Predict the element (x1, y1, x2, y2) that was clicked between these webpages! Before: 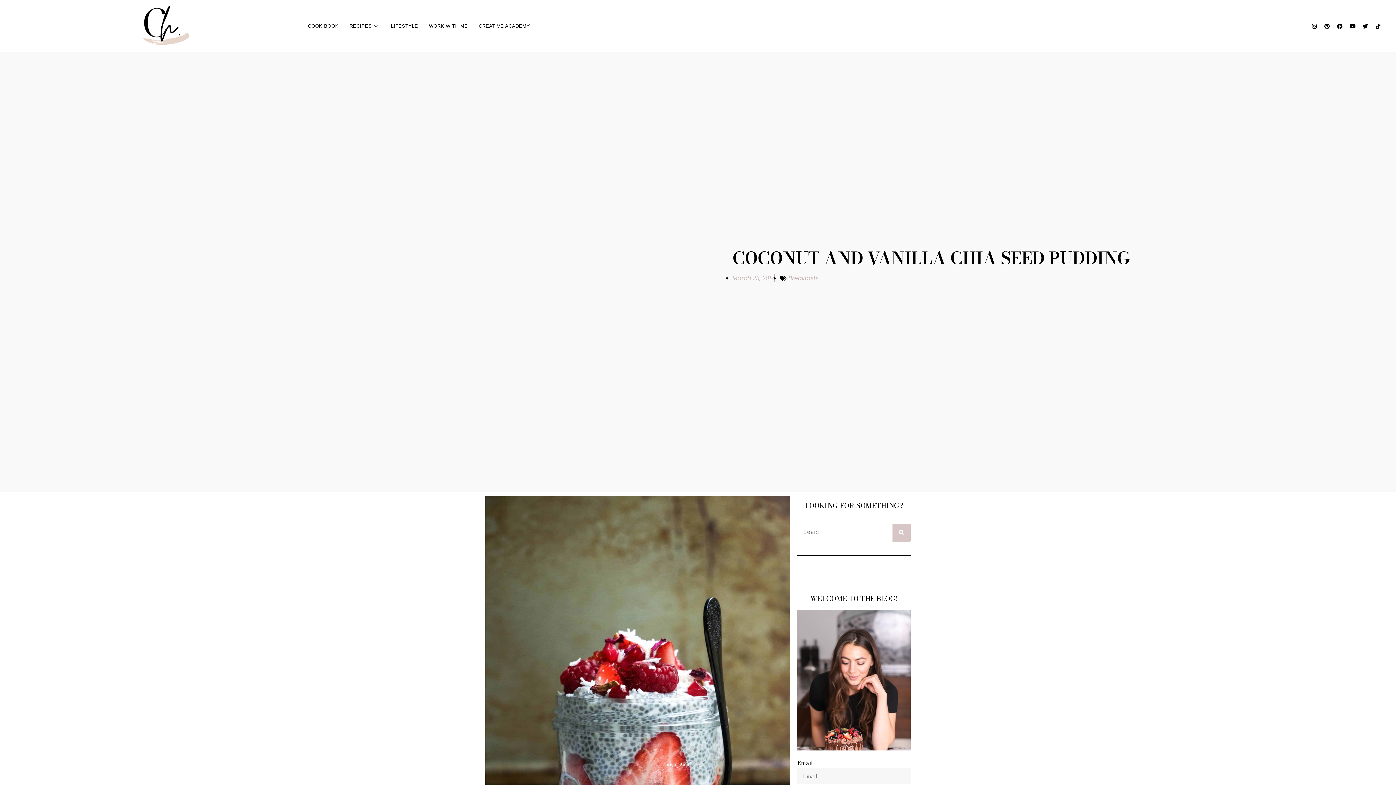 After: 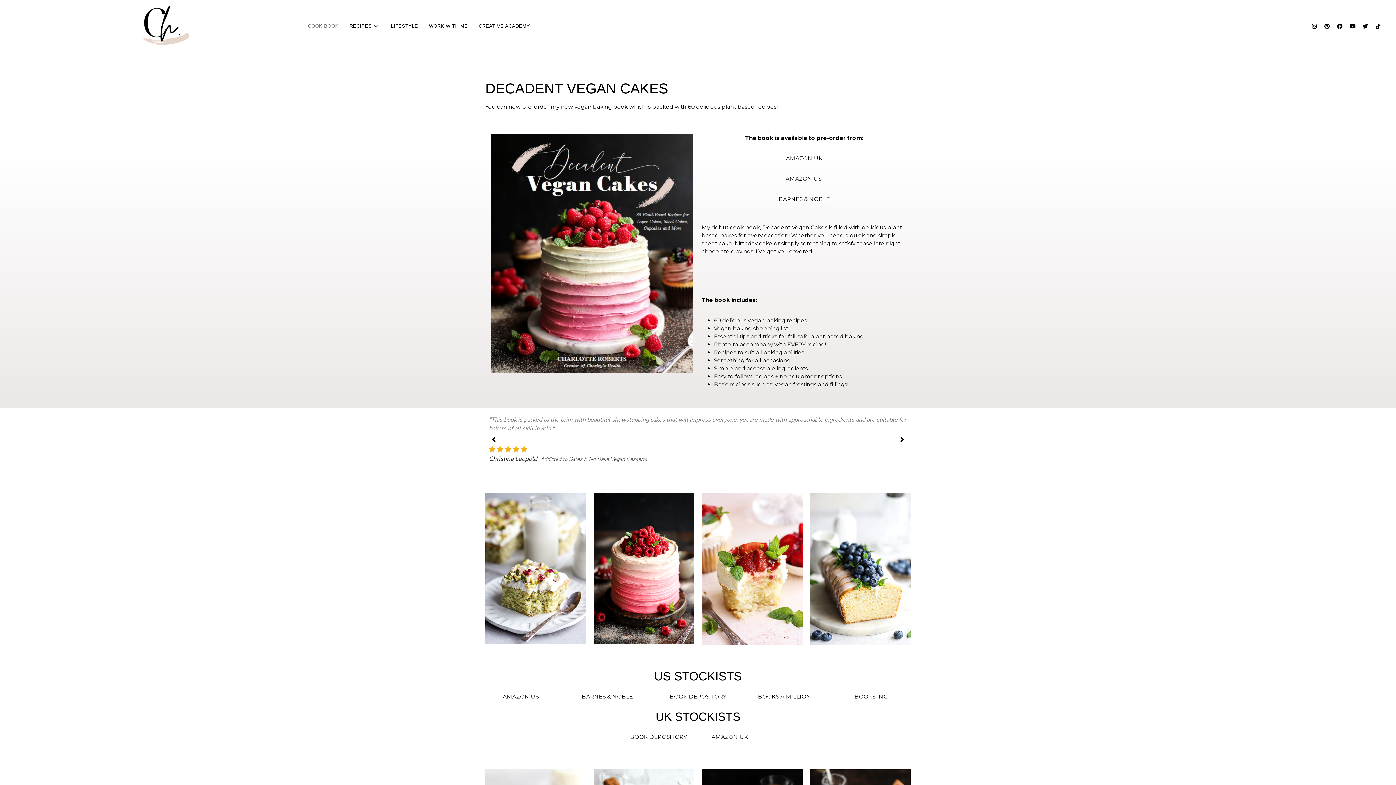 Action: bbox: (302, 11, 344, 40) label: COOK BOOK